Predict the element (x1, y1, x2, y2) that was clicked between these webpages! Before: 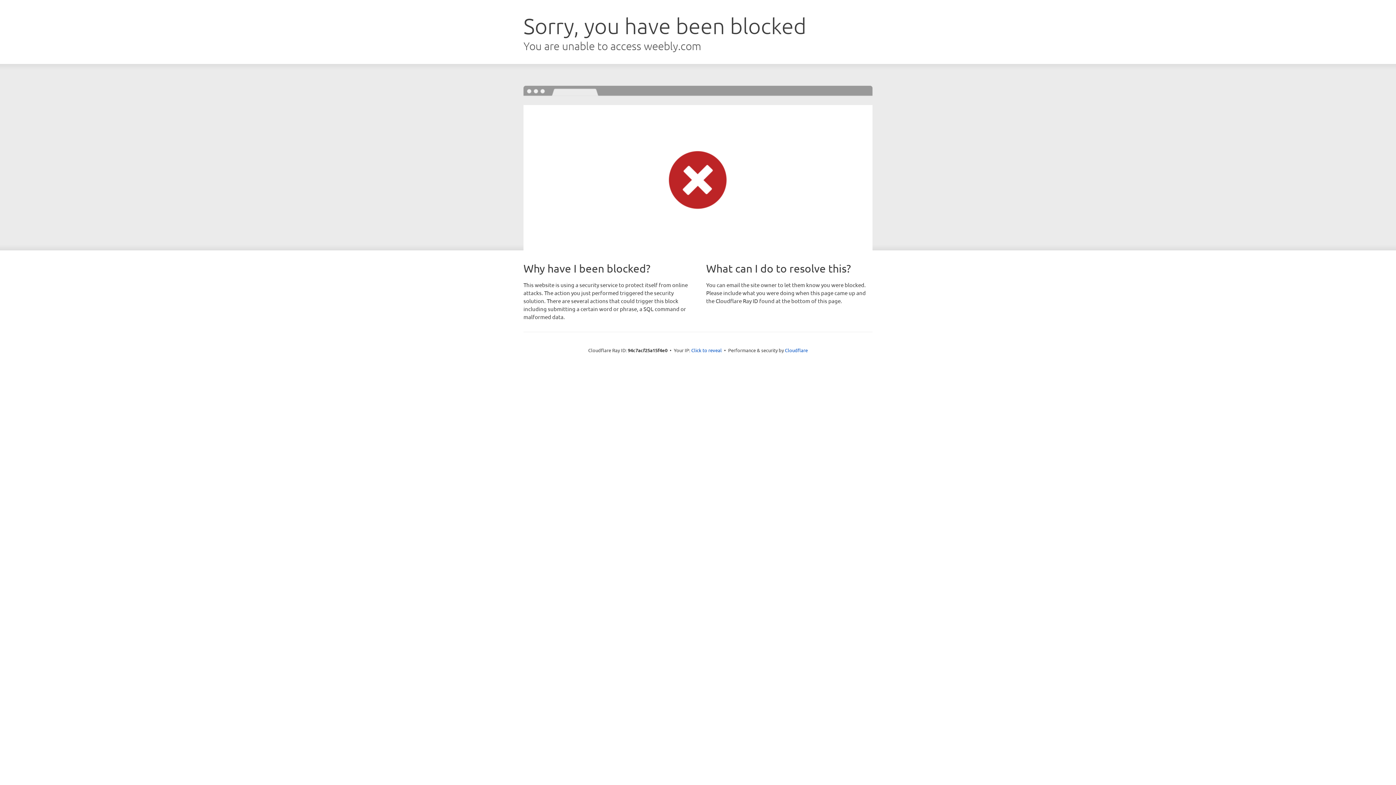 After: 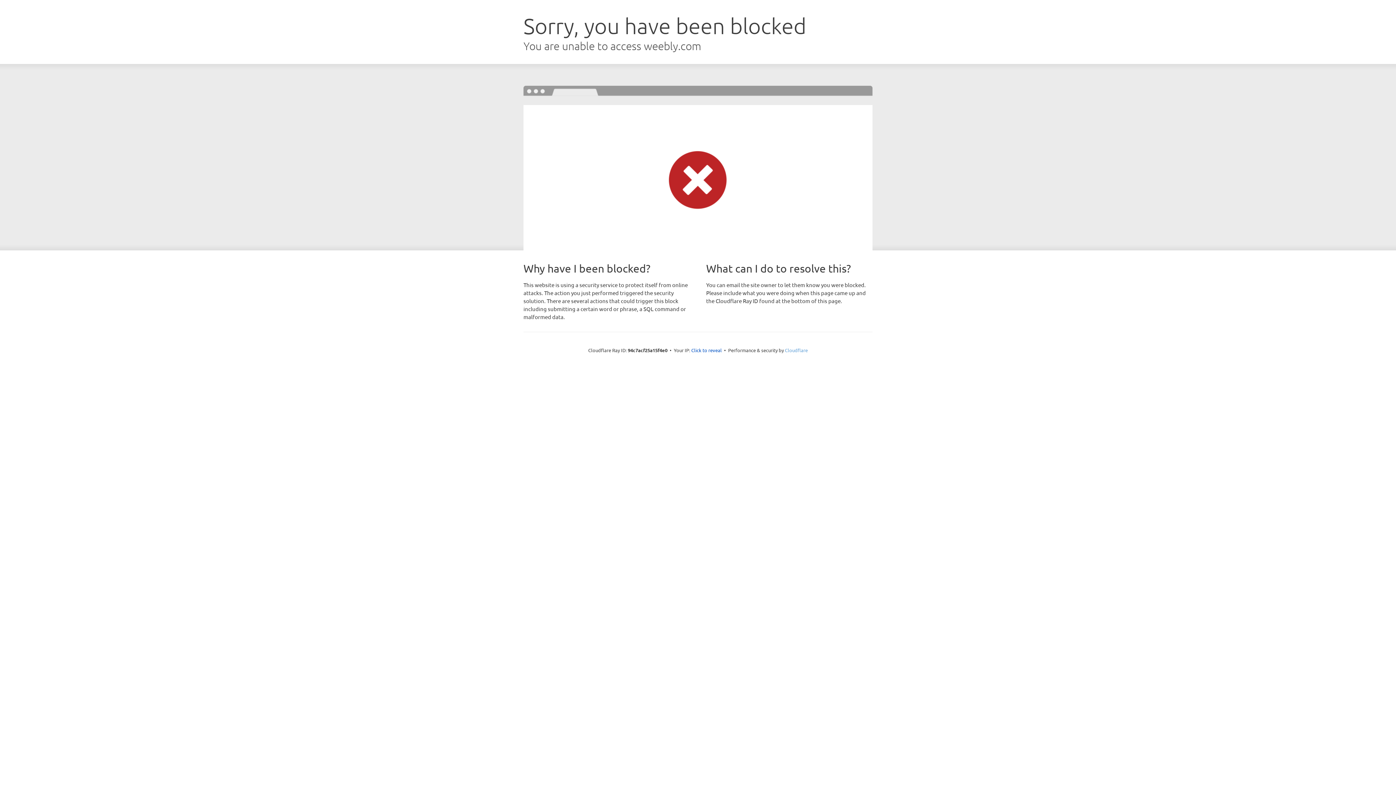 Action: label: Cloudflare bbox: (785, 347, 808, 353)